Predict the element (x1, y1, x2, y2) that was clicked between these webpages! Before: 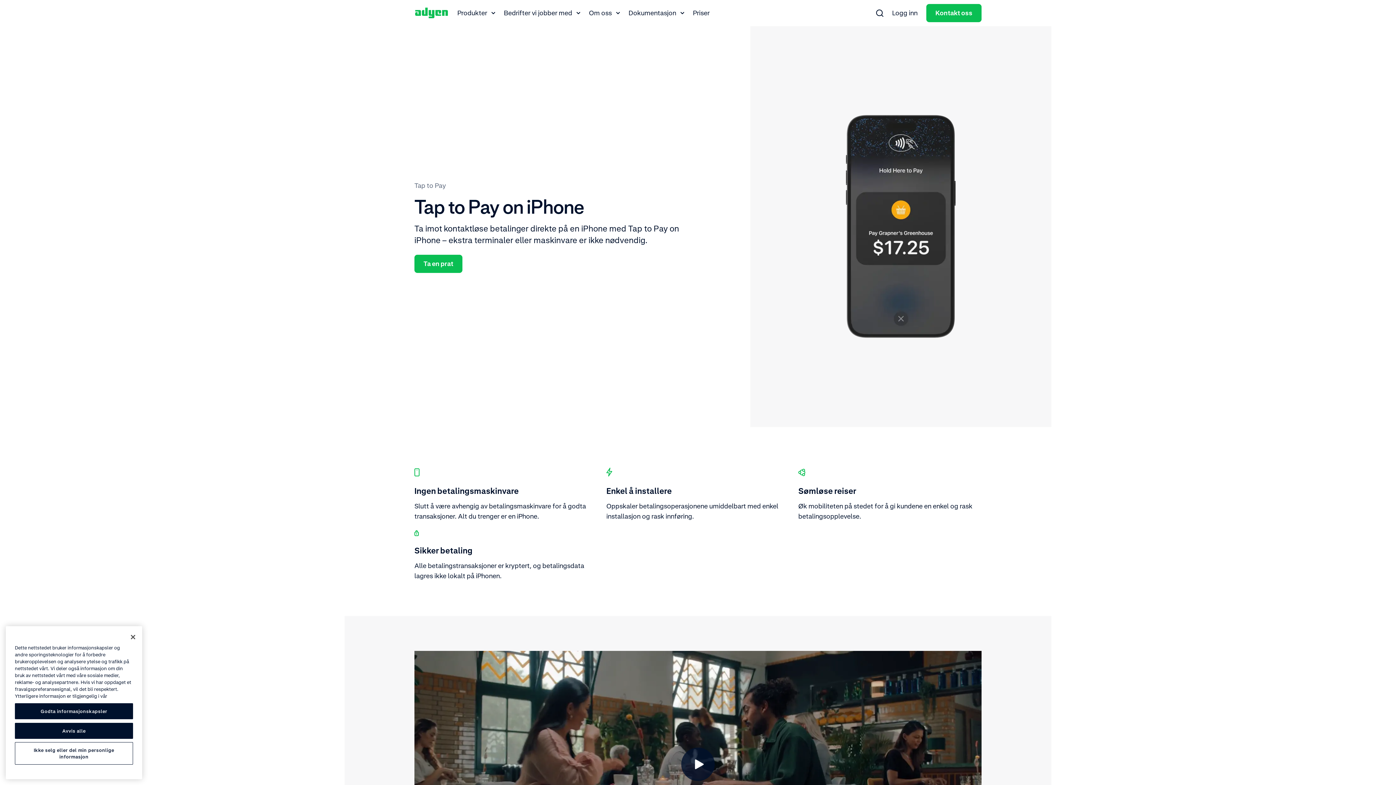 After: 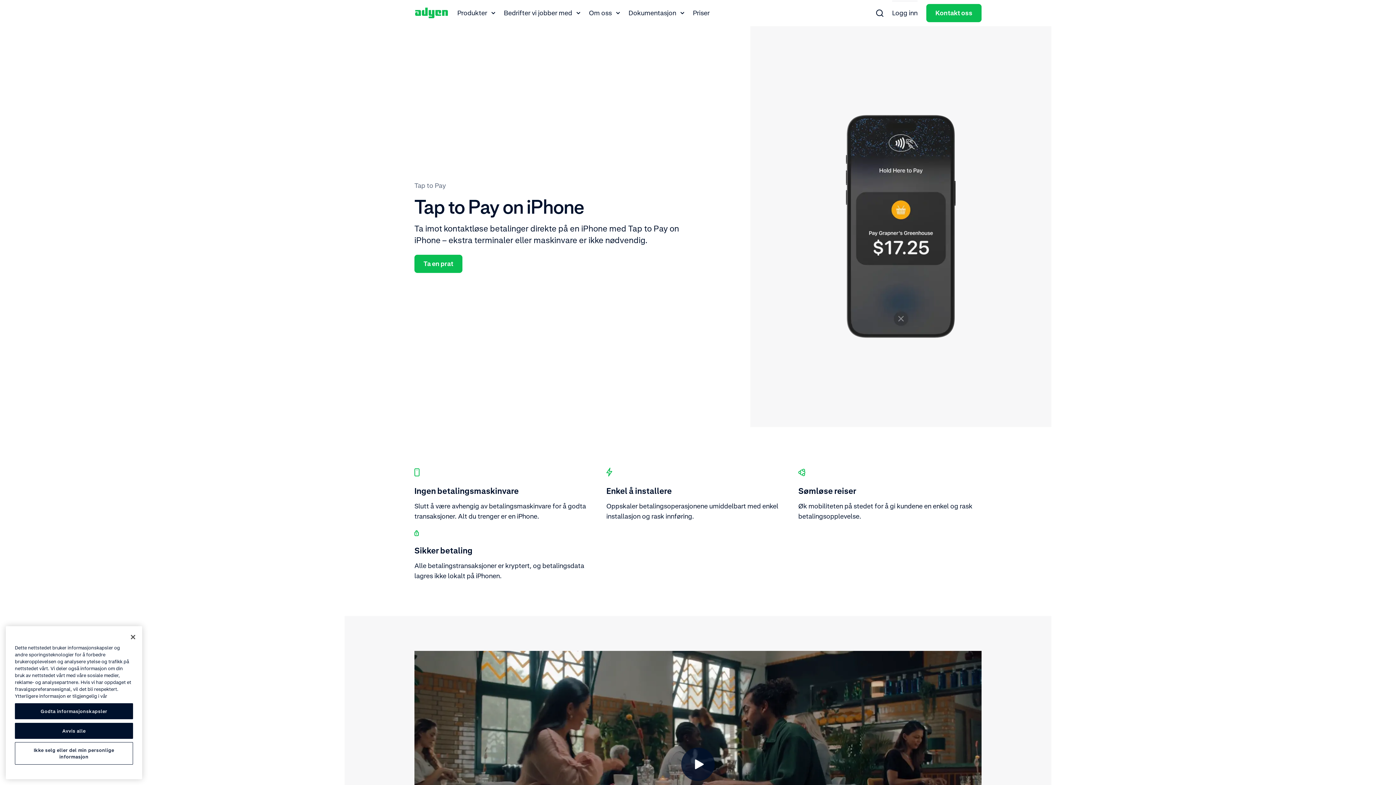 Action: label: Logg inn bbox: (892, 0, 917, 25)